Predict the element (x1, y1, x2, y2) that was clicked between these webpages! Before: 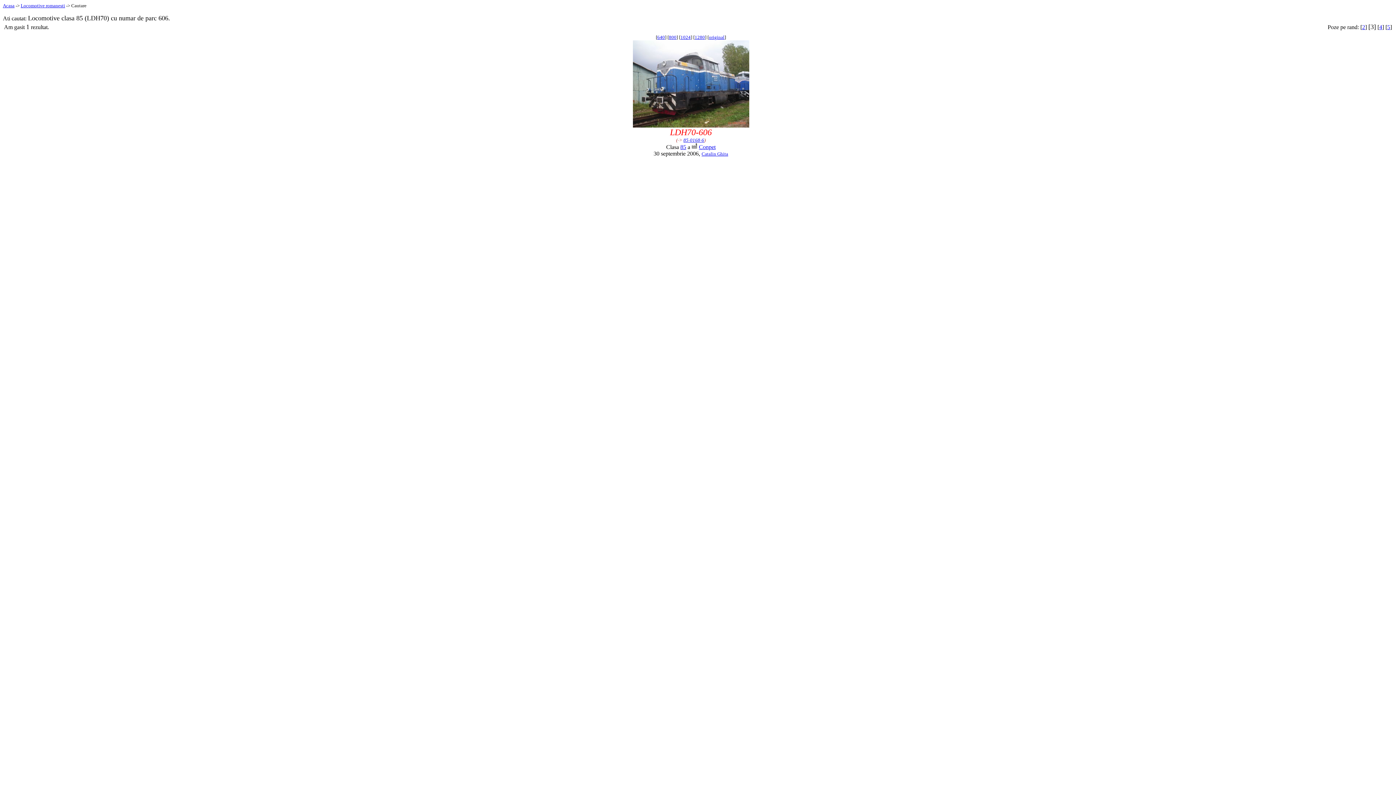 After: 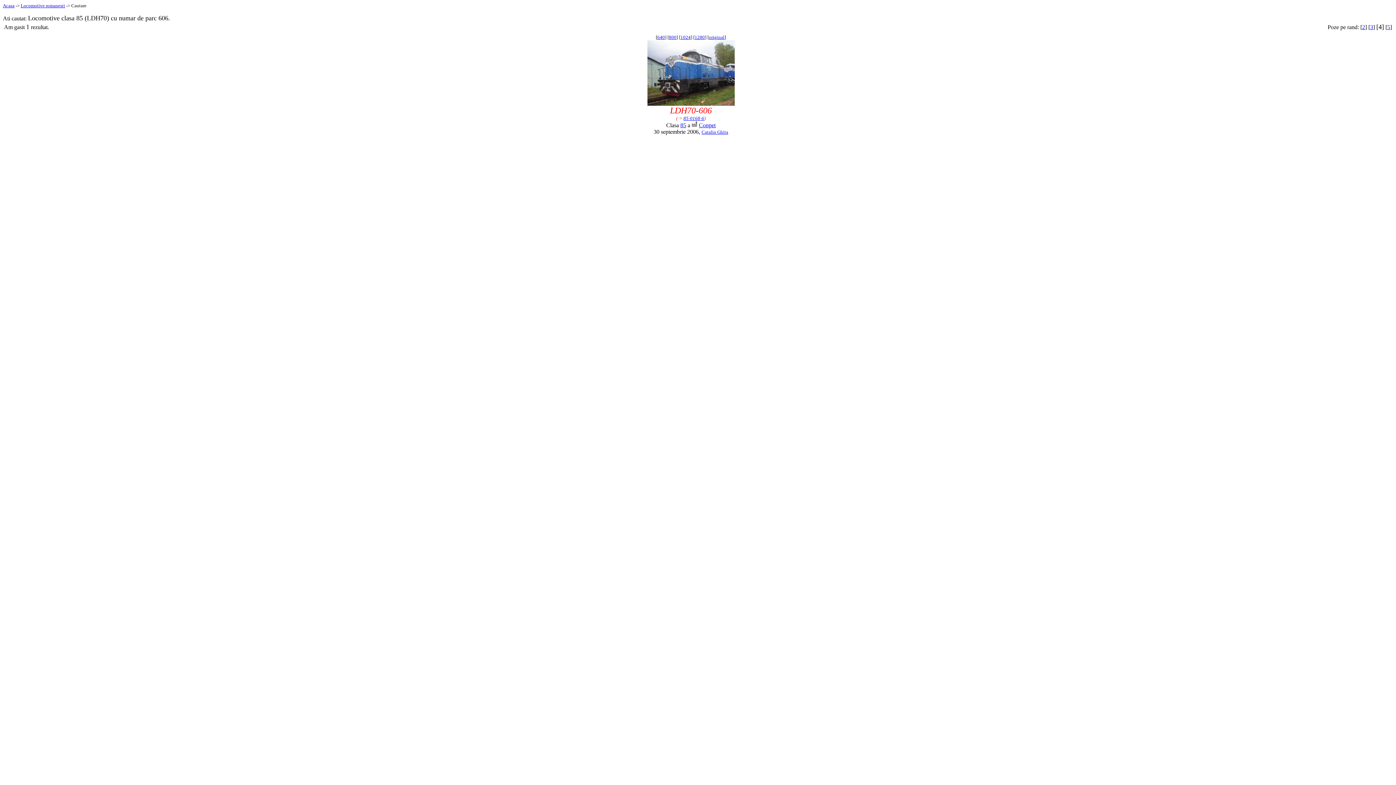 Action: label: 4 bbox: (1379, 24, 1382, 30)